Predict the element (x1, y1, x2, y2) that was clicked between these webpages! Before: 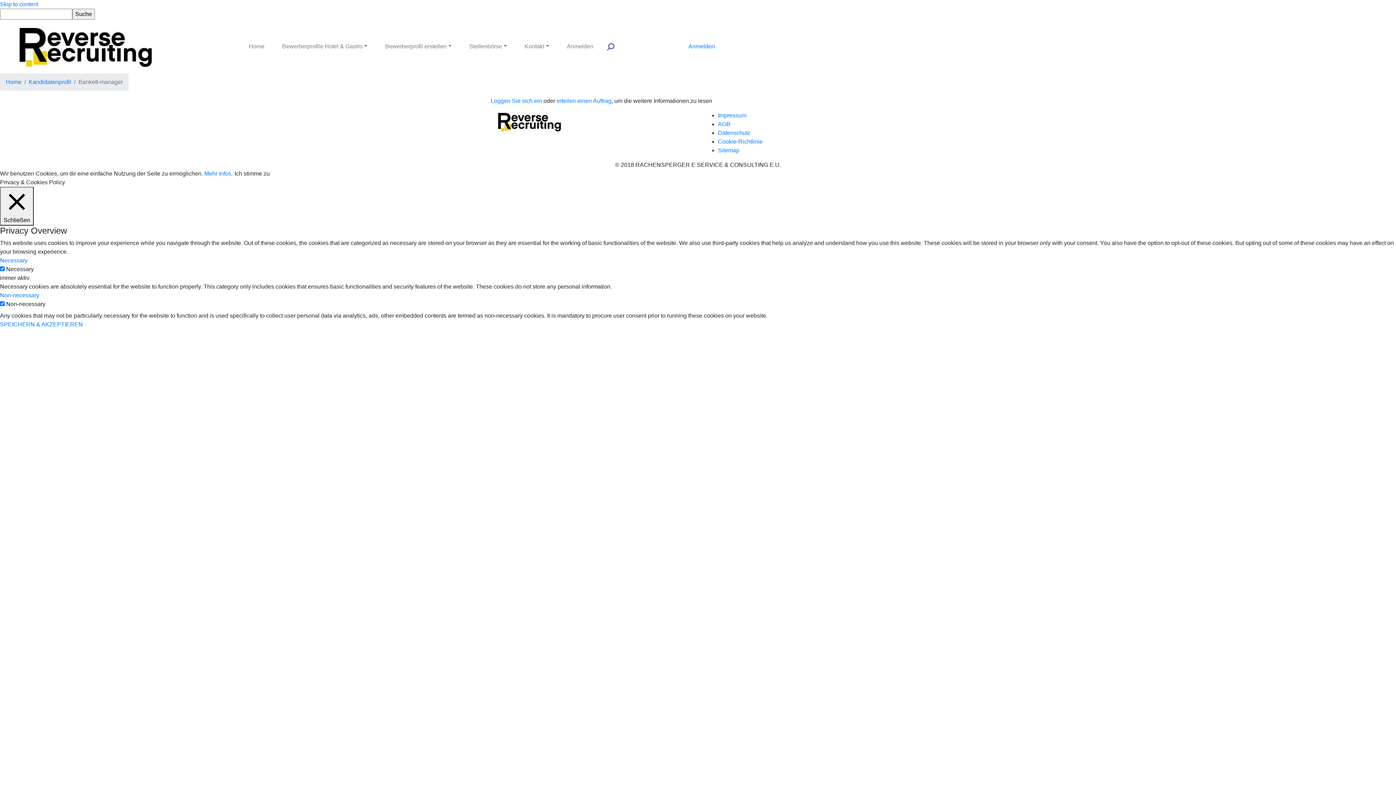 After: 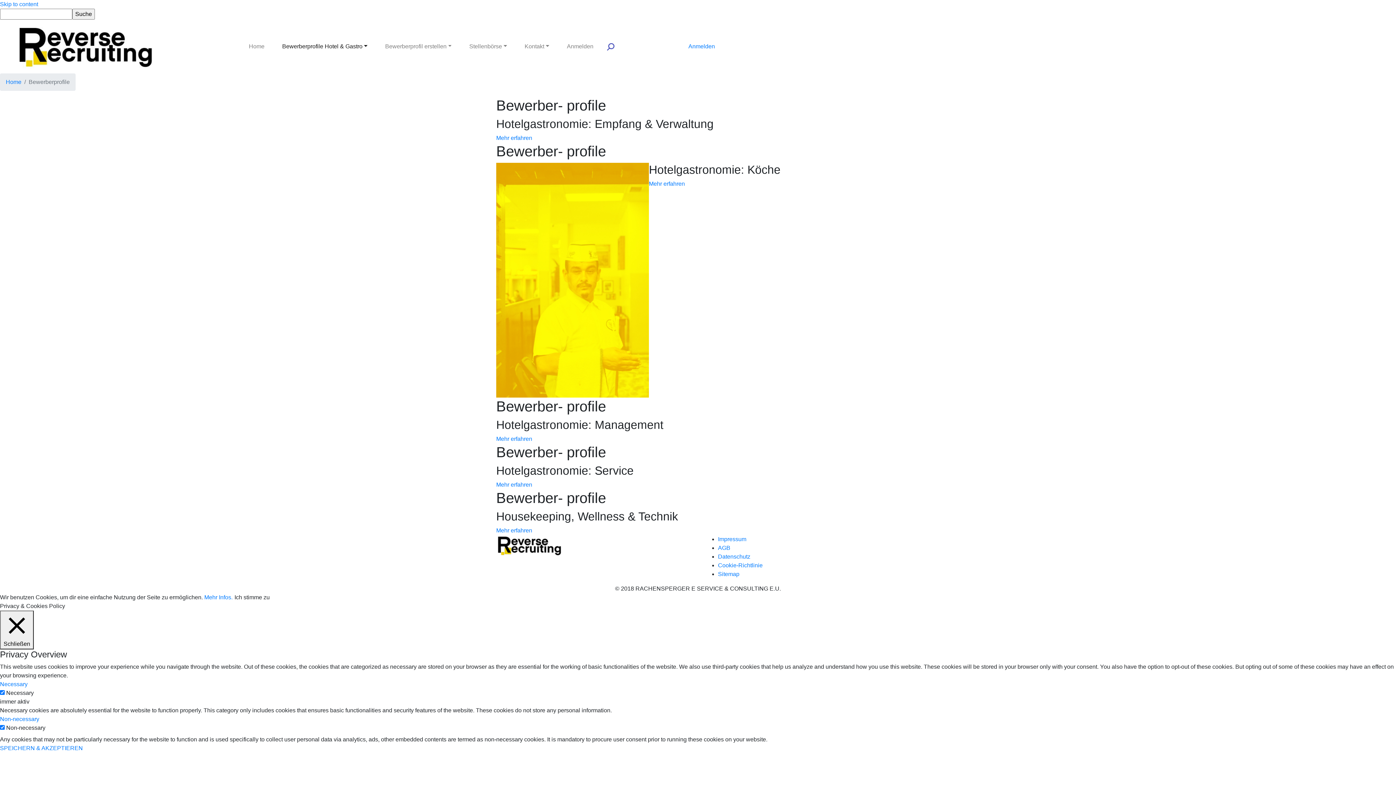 Action: label: Bewerberprofile Hotel & Gastro bbox: (279, 39, 370, 53)